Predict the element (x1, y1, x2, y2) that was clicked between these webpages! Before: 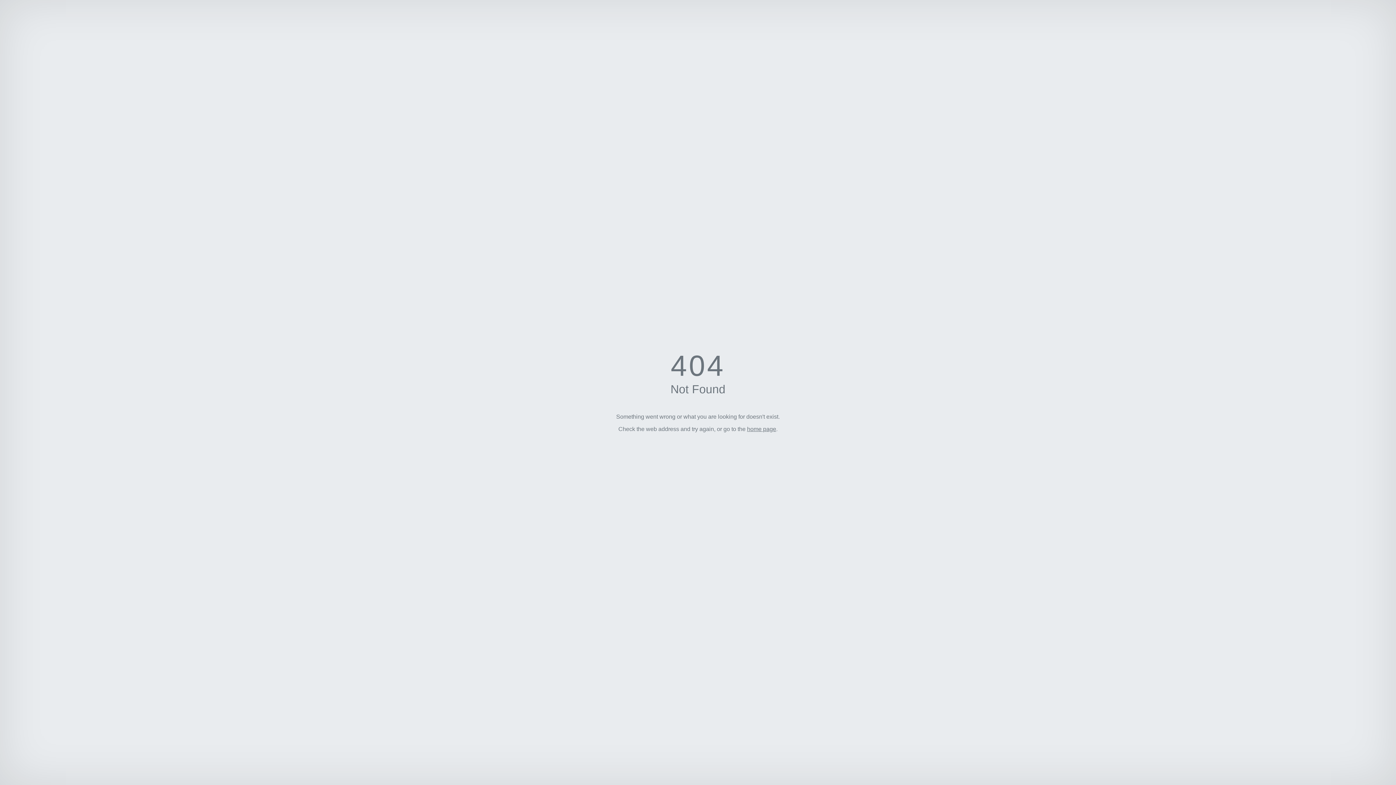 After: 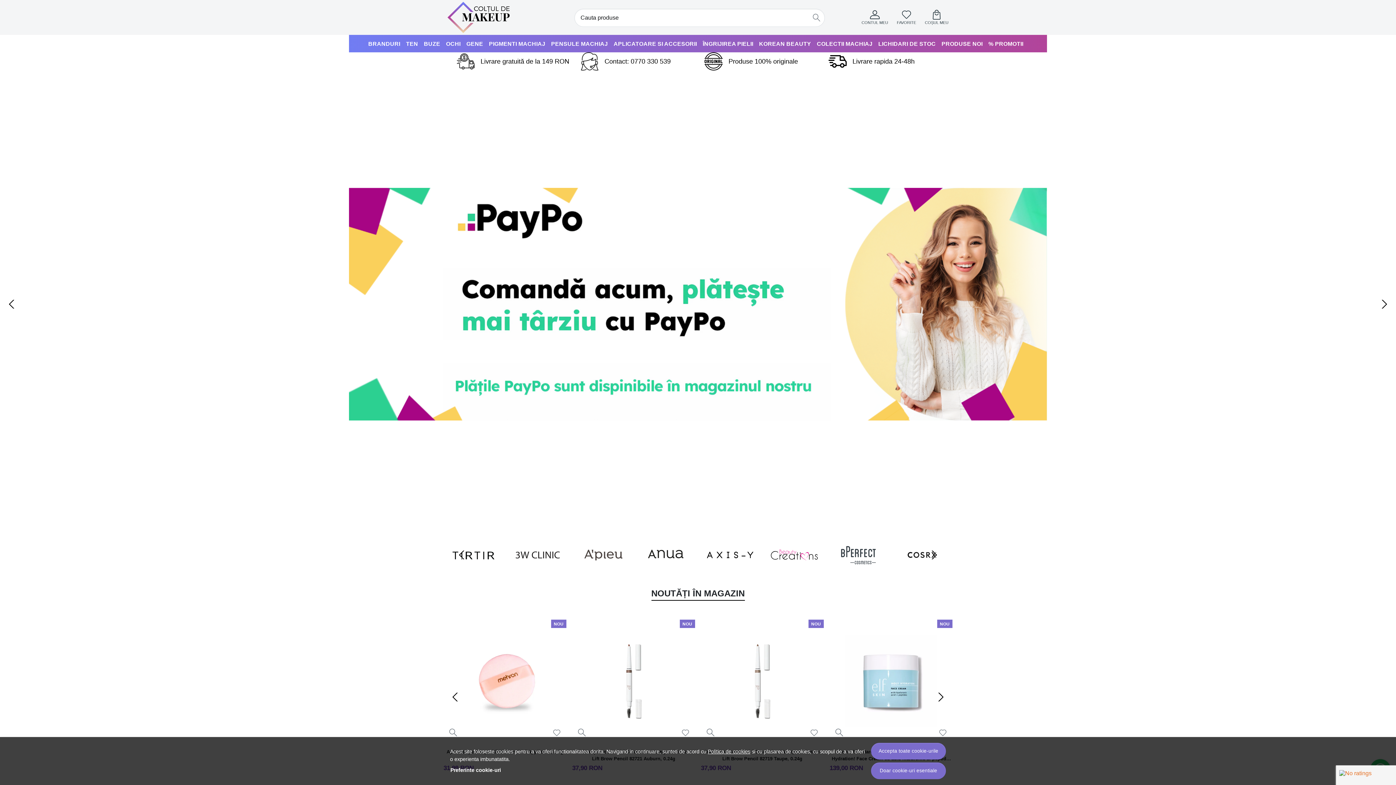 Action: label: home page bbox: (747, 426, 776, 432)